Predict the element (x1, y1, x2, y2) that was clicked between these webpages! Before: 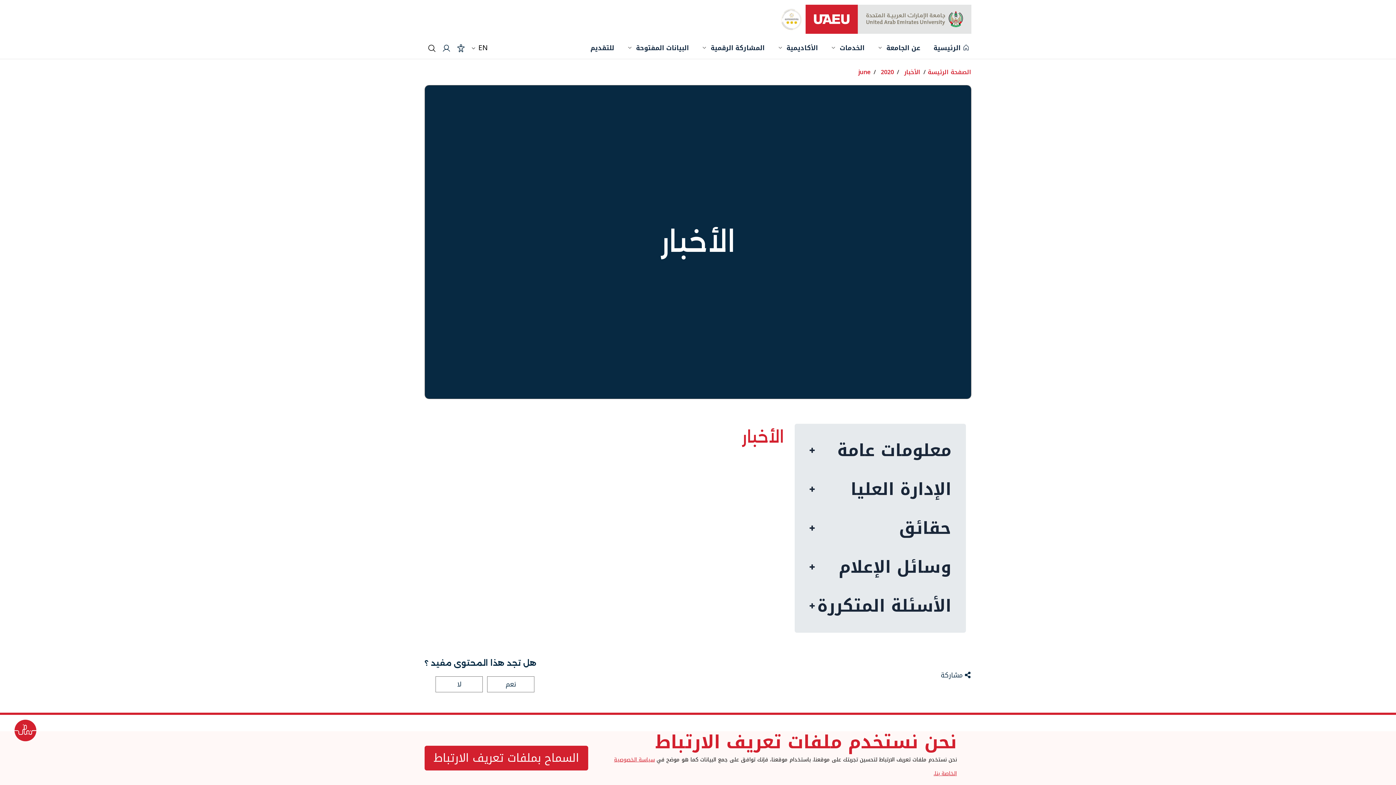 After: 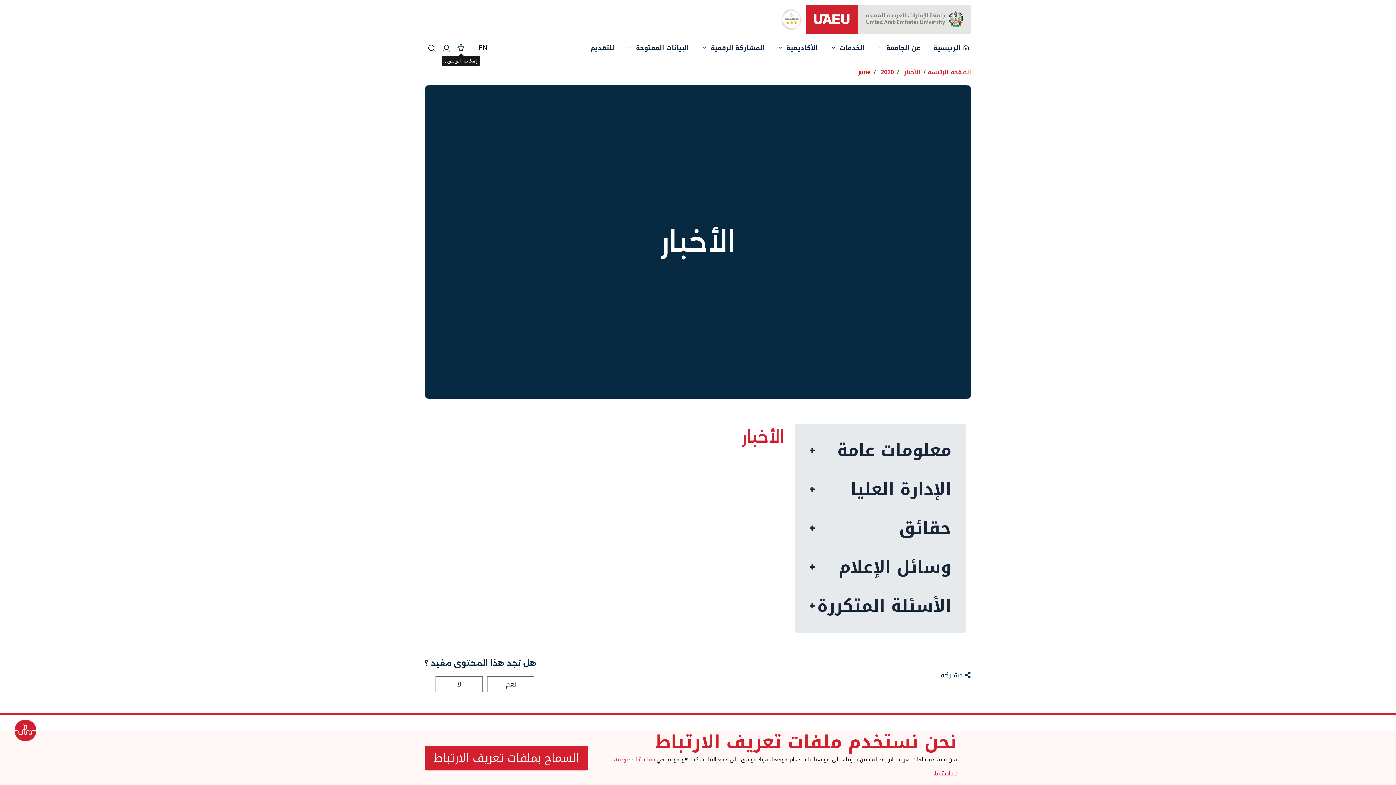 Action: label: إمكانية الوصول bbox: (456, 41, 465, 54)